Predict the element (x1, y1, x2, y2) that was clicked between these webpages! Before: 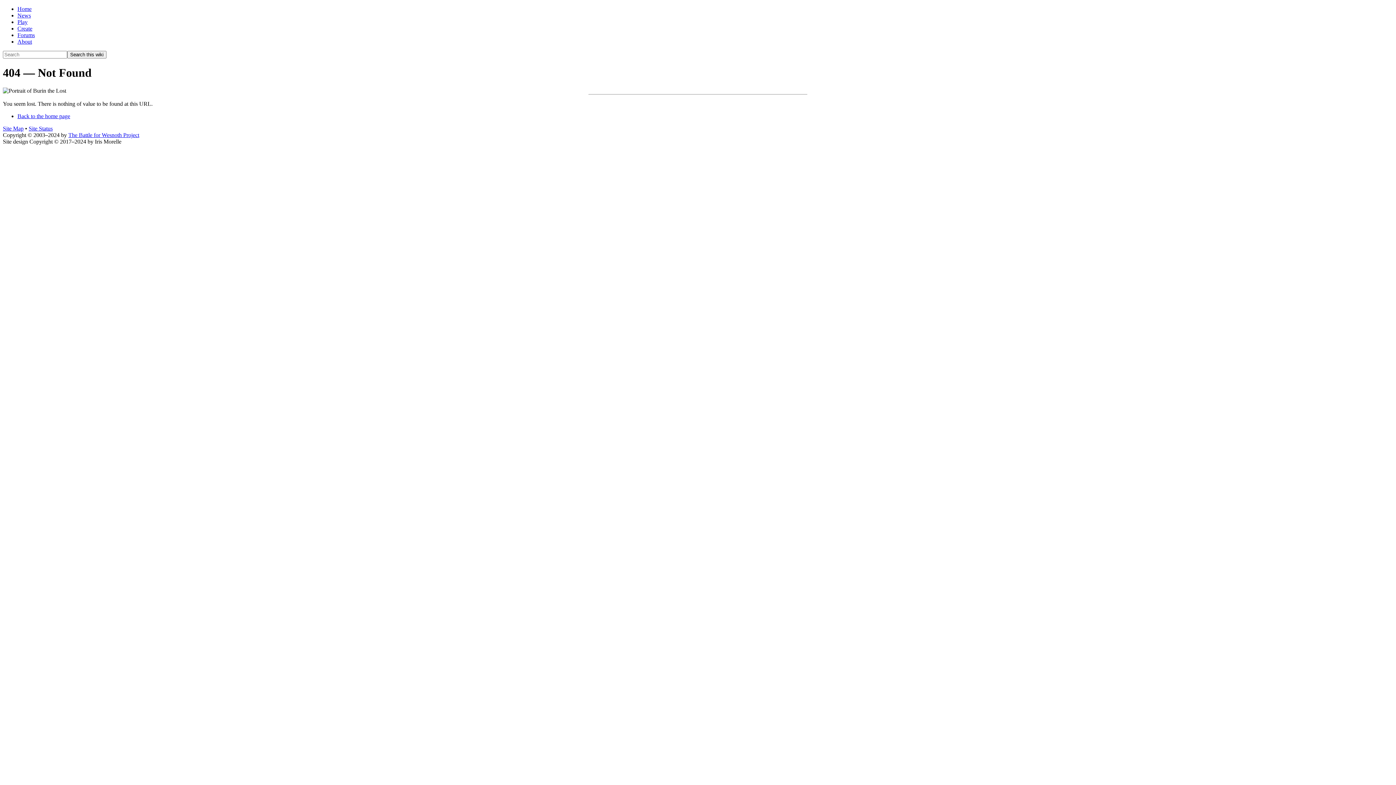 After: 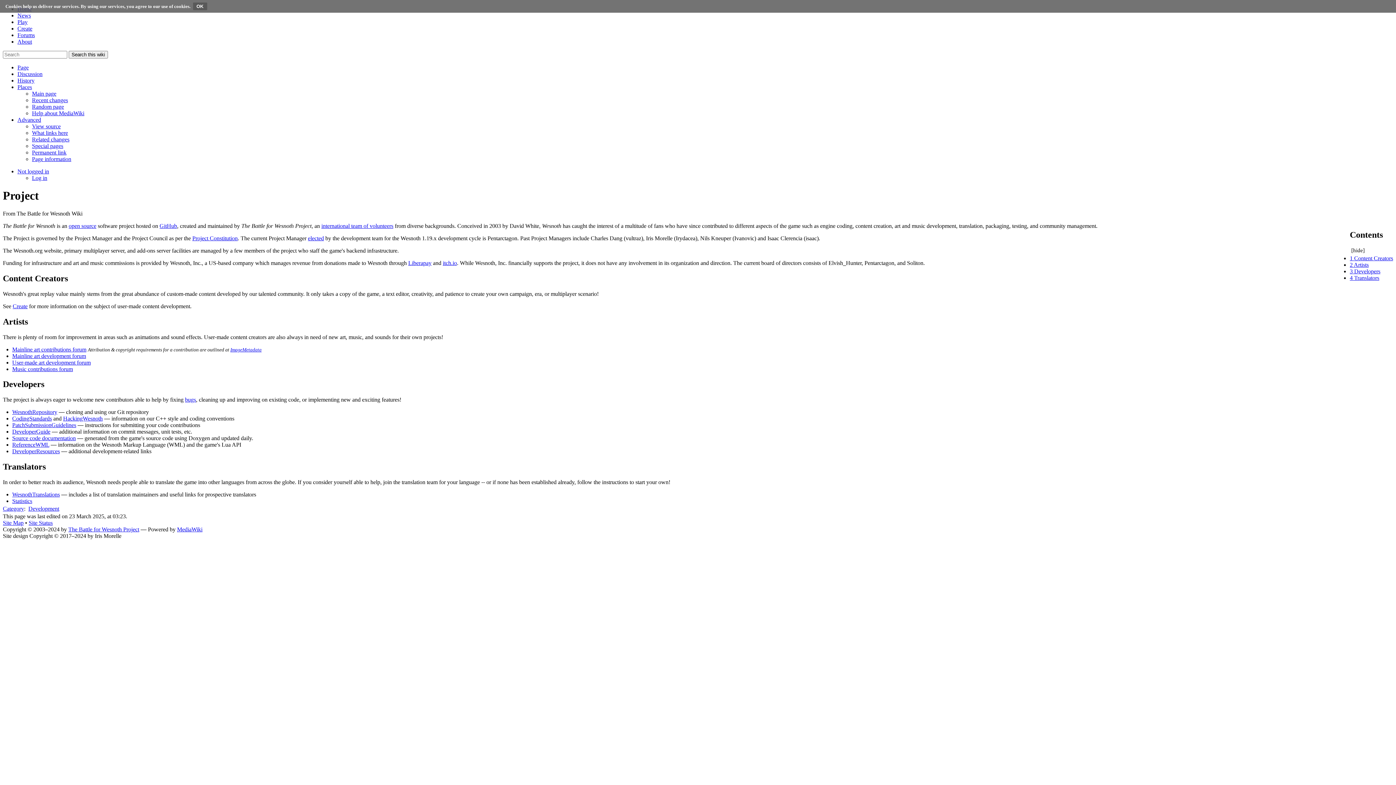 Action: bbox: (68, 131, 139, 138) label: The Battle for Wesnoth Project